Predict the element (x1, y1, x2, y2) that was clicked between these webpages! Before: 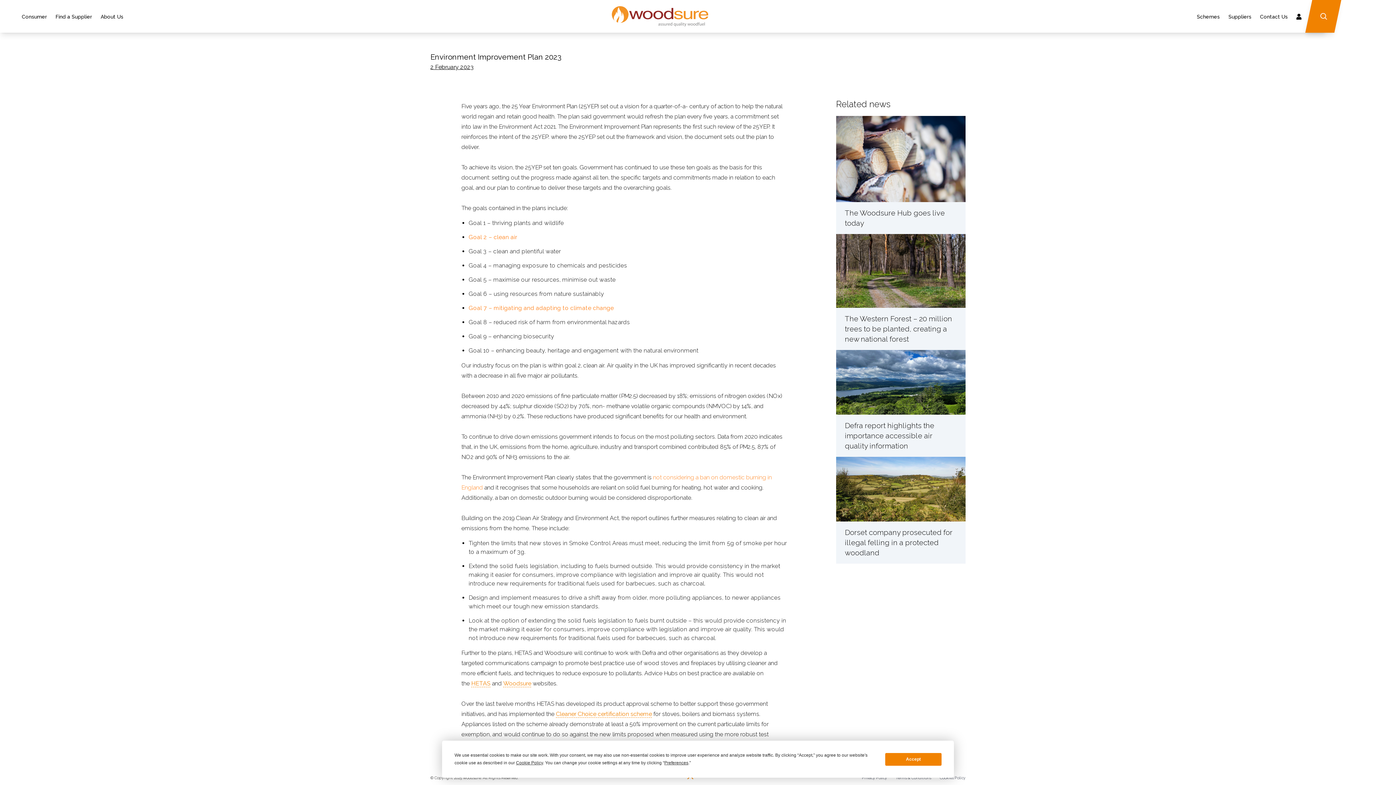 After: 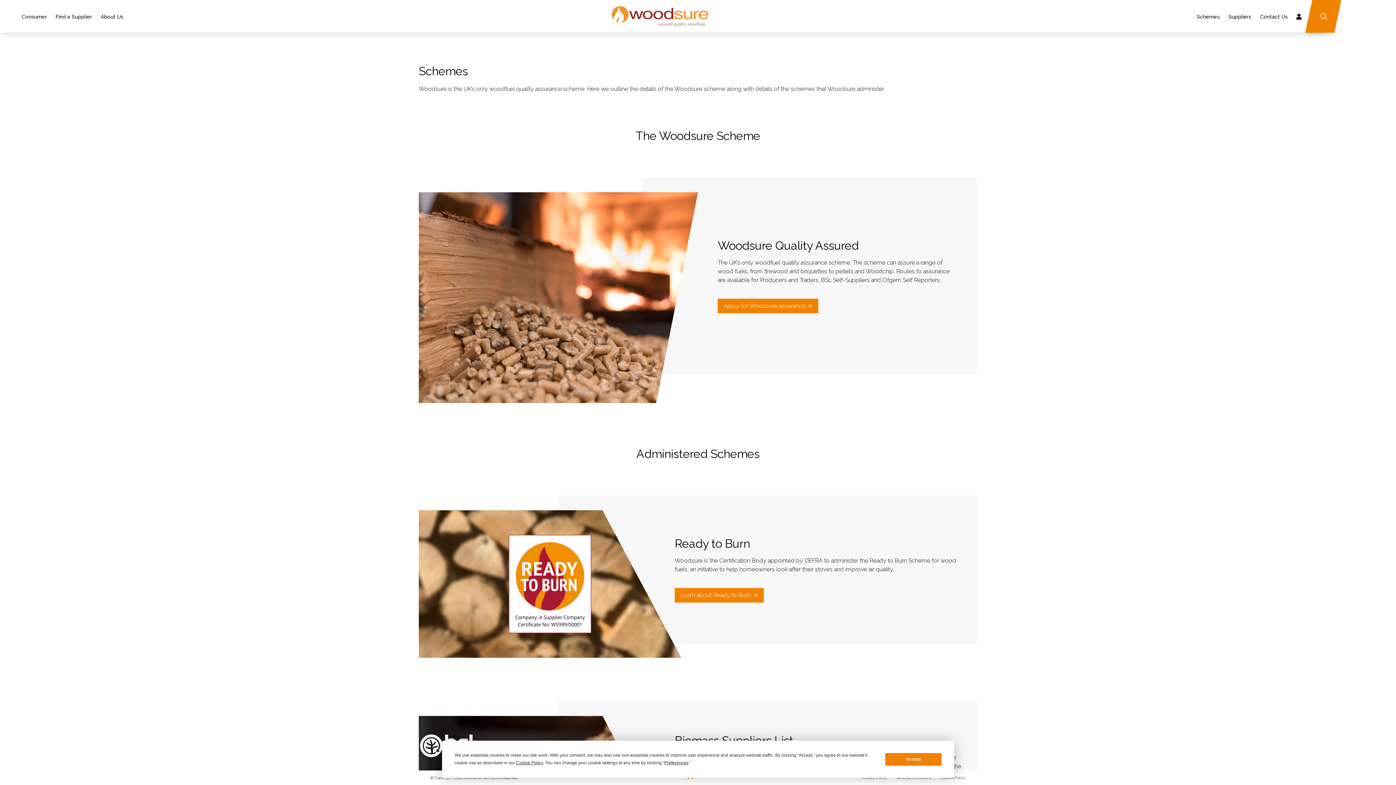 Action: bbox: (1192, 1, 1224, 32) label: Schemes